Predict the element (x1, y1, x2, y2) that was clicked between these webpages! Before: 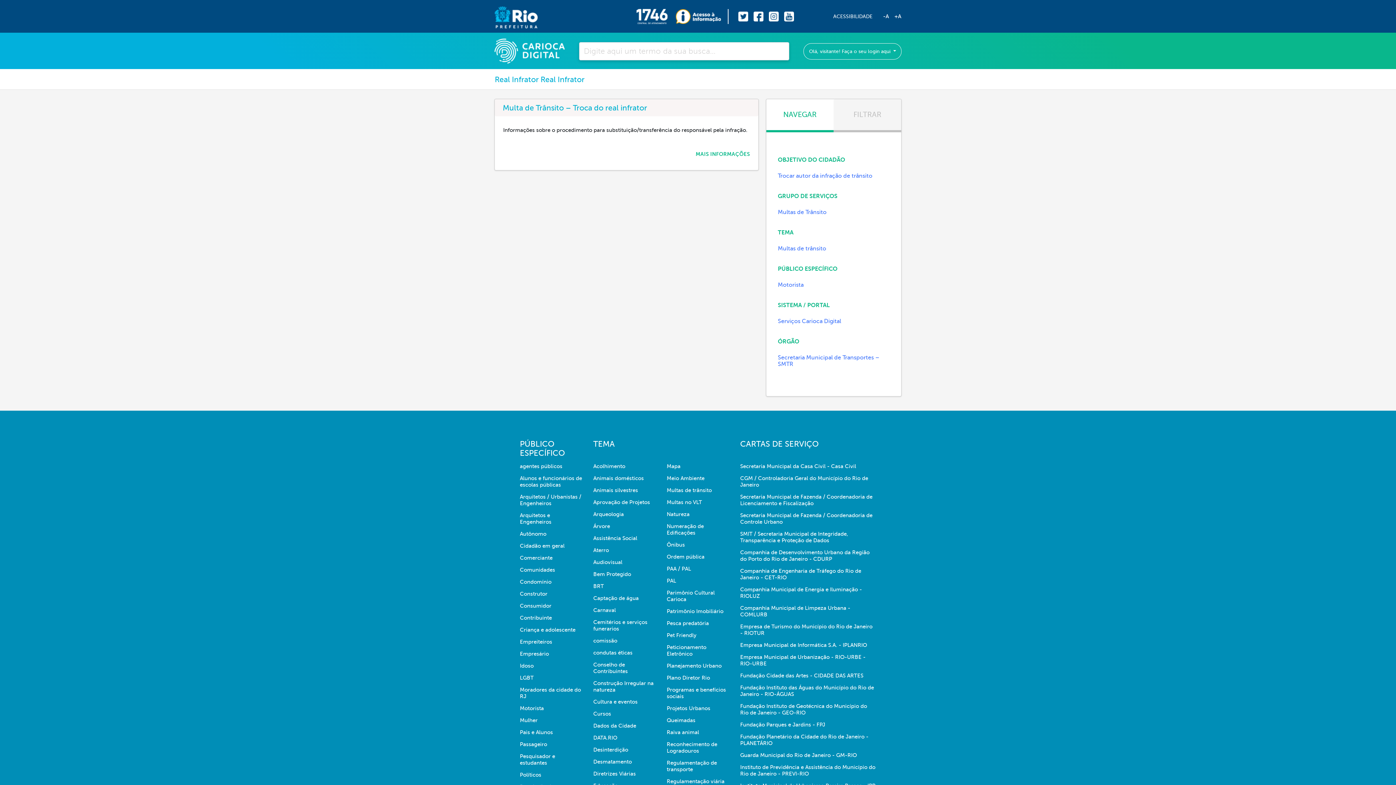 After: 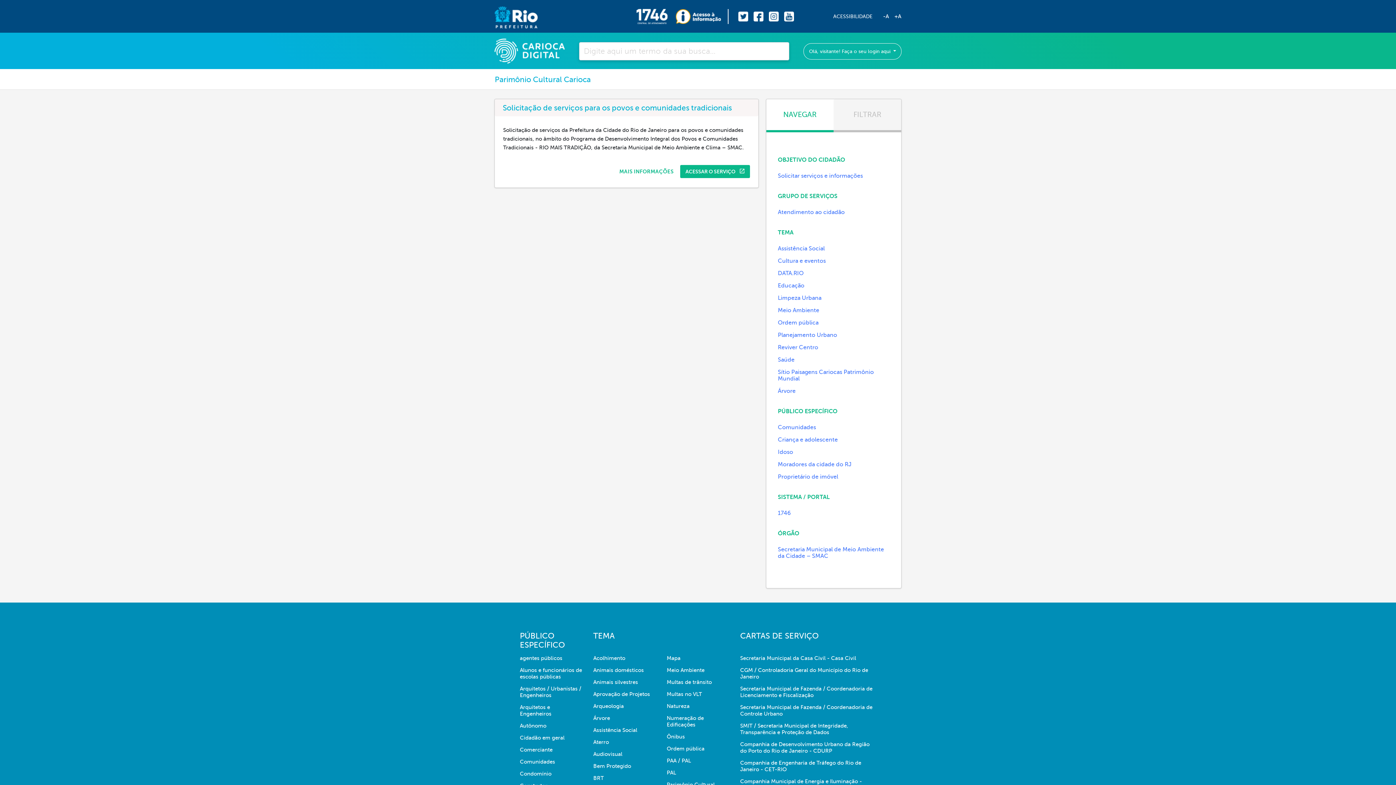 Action: bbox: (666, 589, 729, 608) label: Parimônio Cultural Carioca